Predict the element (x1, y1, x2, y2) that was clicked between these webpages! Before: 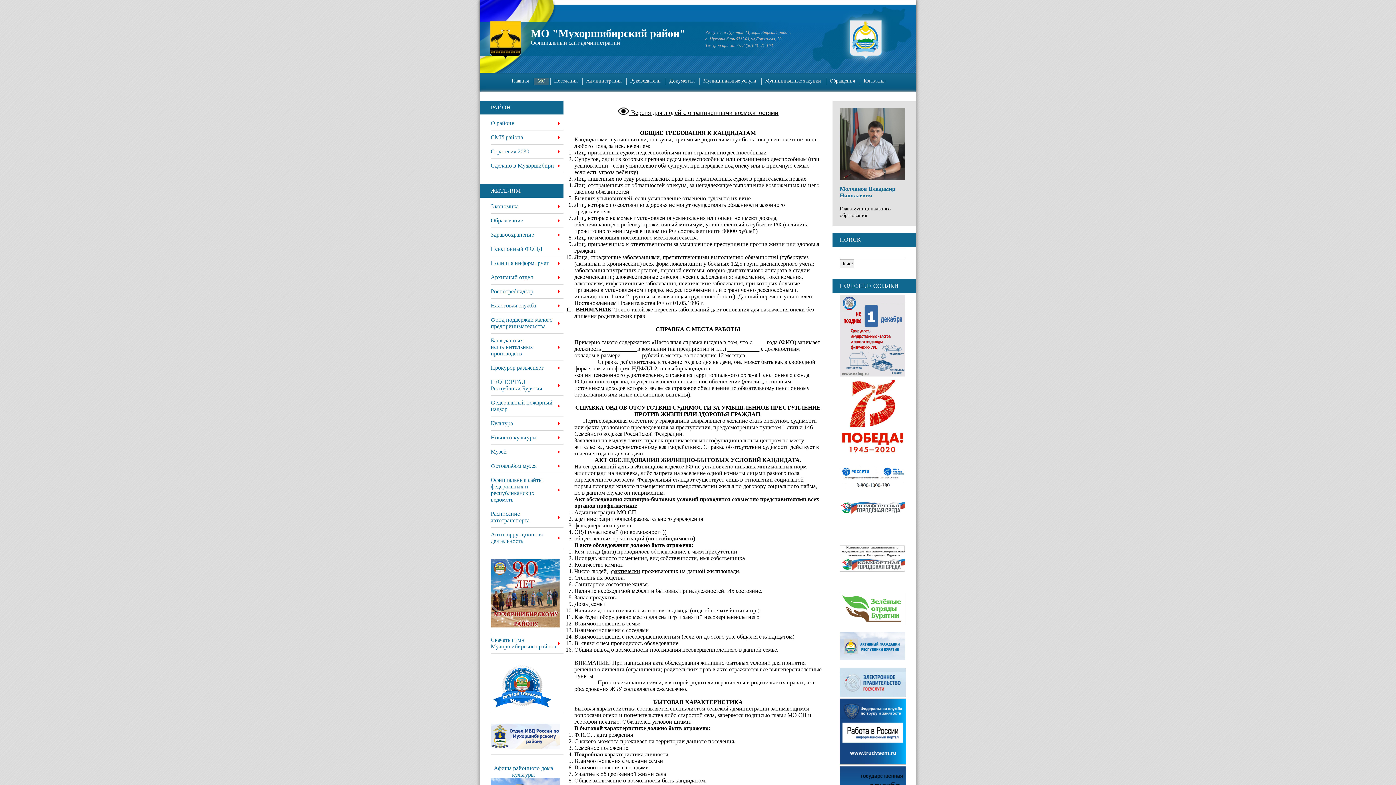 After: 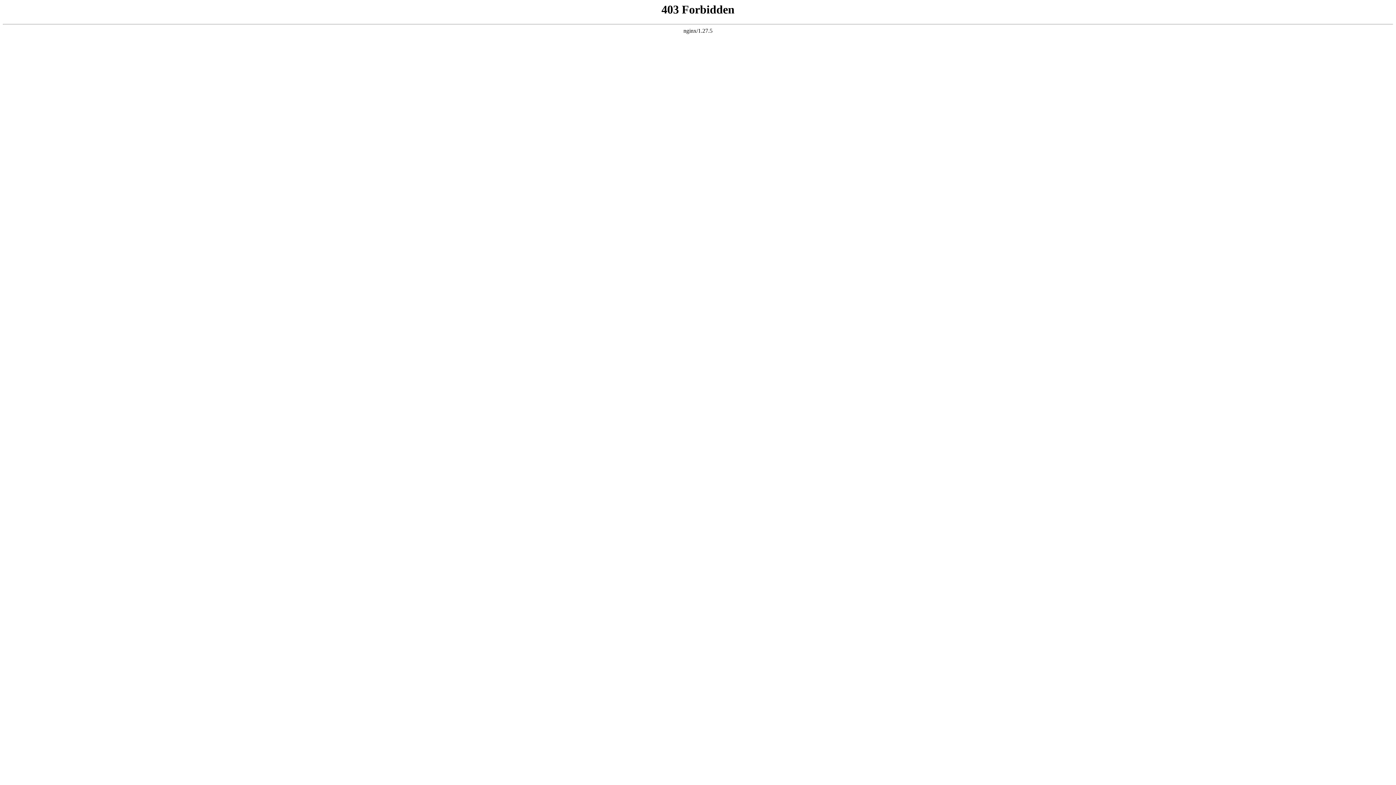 Action: bbox: (840, 619, 906, 625)